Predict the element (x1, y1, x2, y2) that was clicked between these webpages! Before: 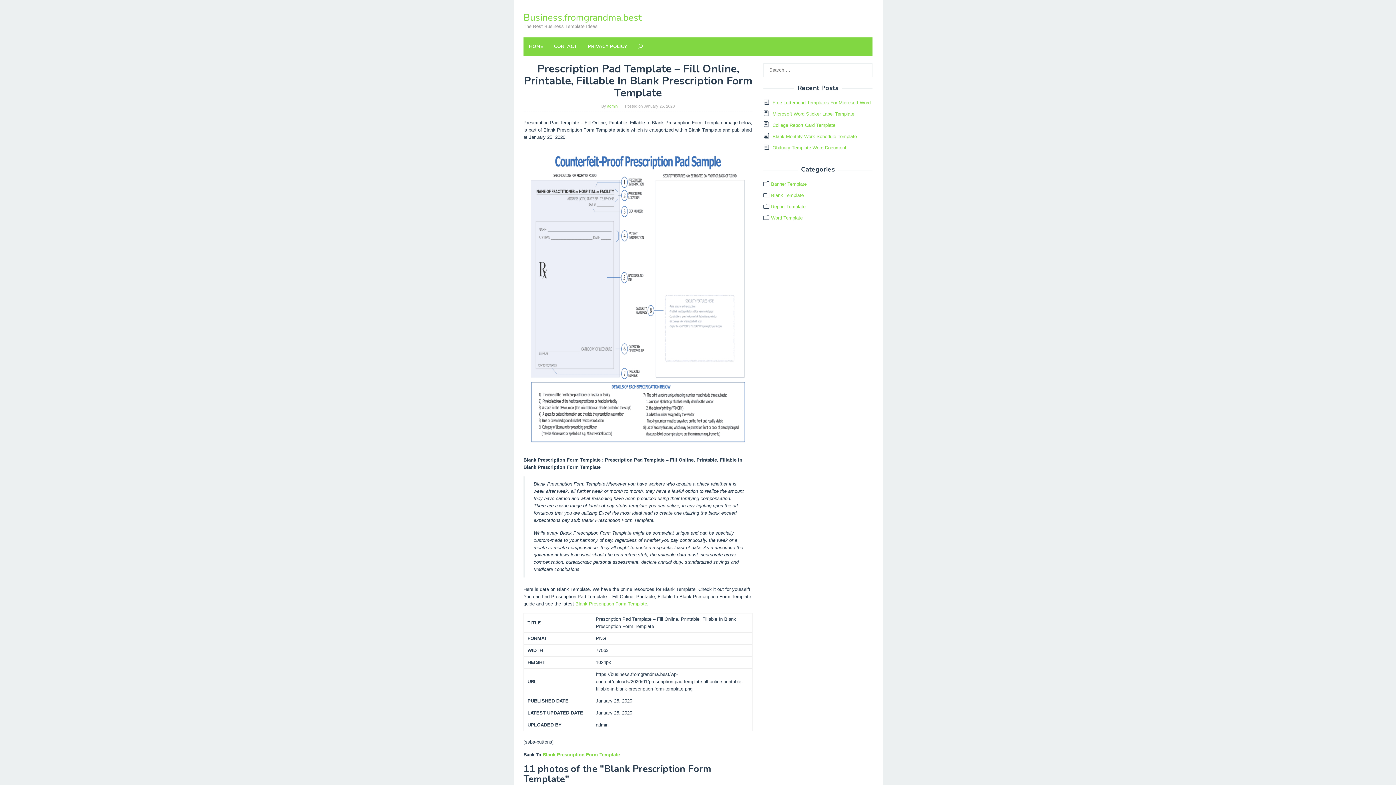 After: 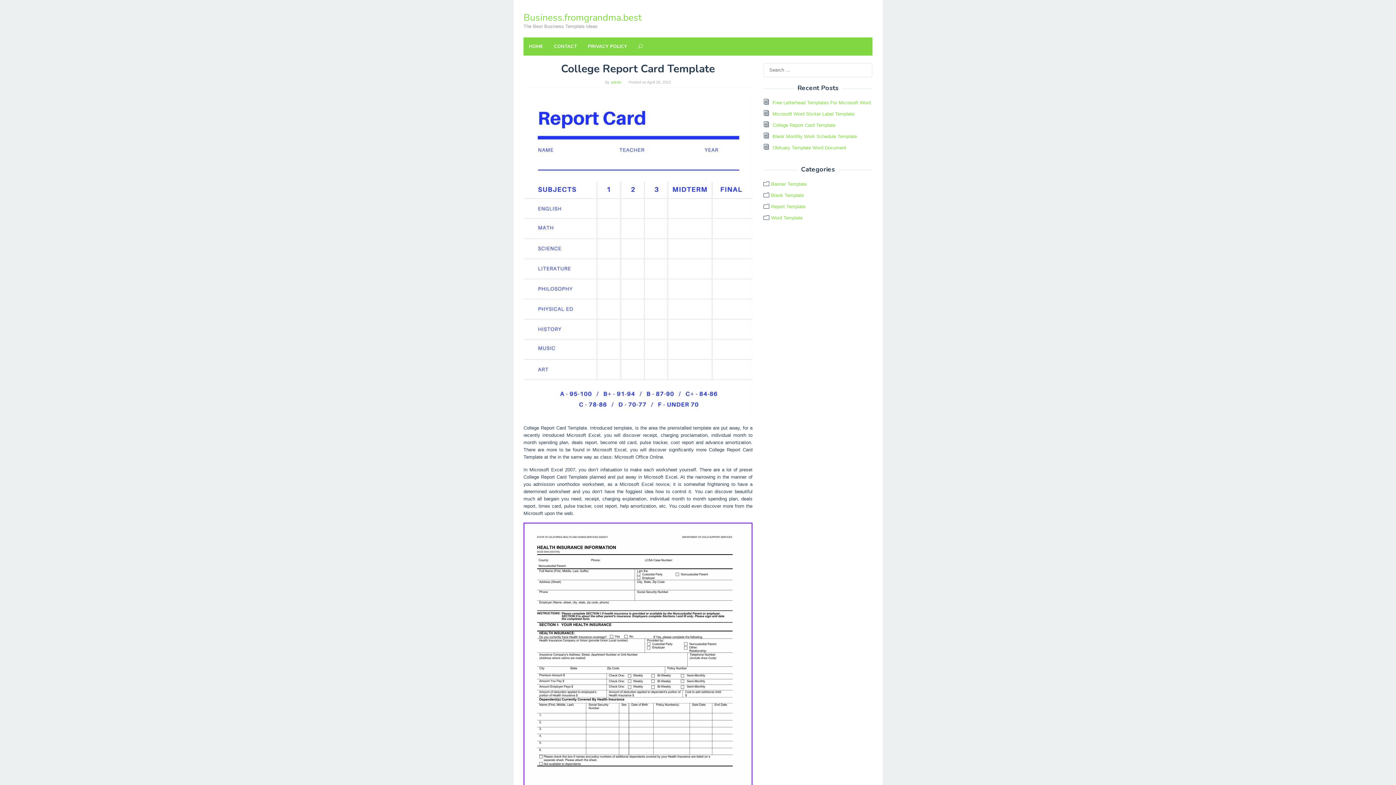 Action: bbox: (772, 122, 835, 128) label: College Report Card Template